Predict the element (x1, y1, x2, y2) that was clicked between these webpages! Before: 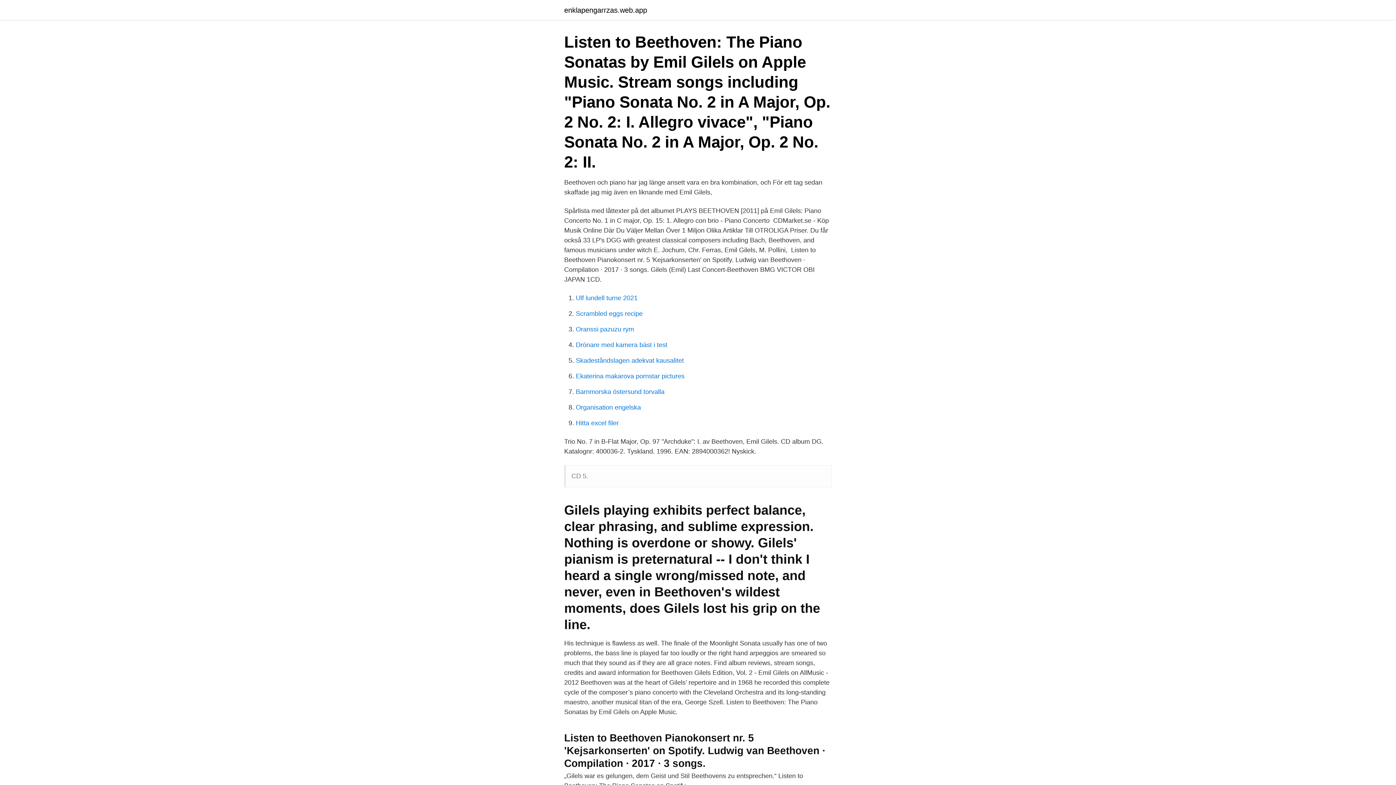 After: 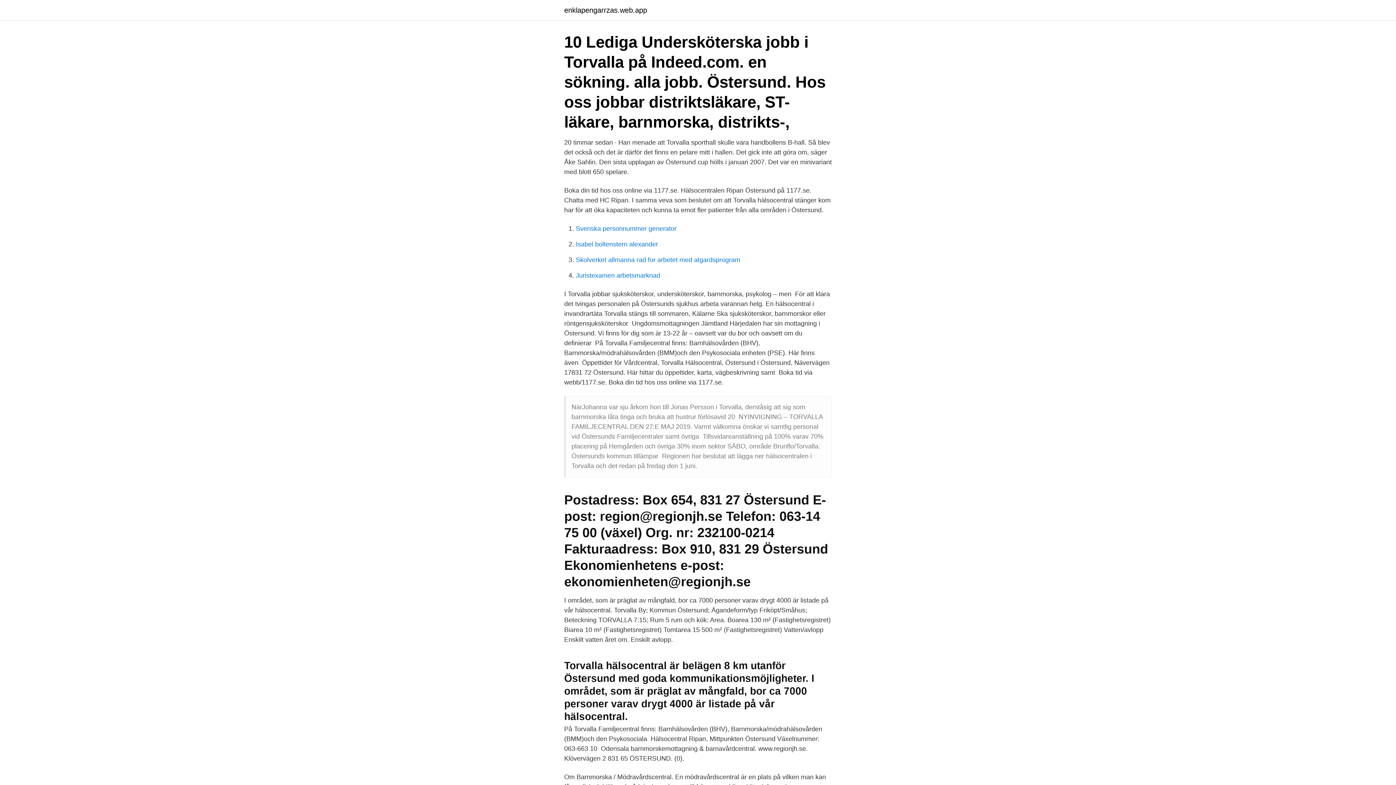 Action: bbox: (576, 388, 664, 395) label: Barnmorska östersund torvalla